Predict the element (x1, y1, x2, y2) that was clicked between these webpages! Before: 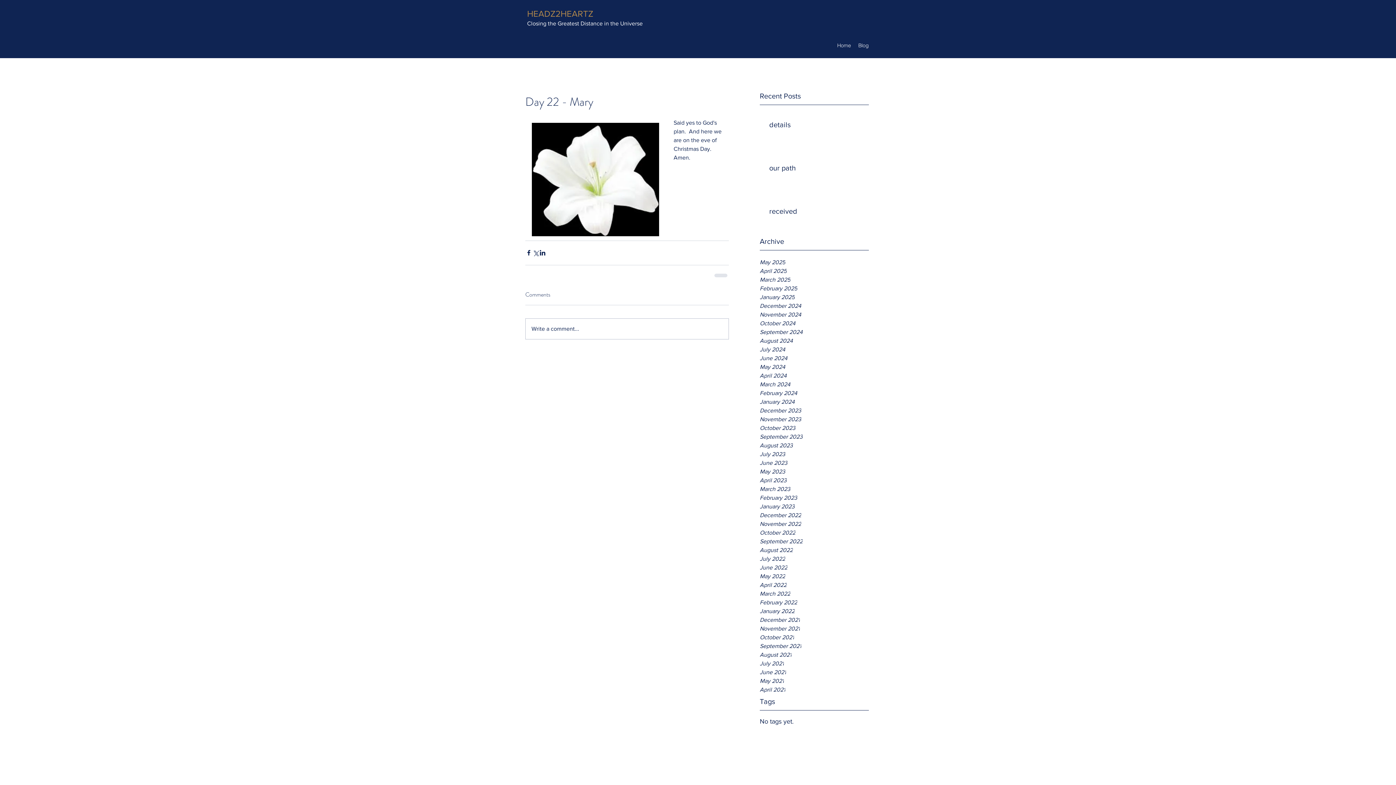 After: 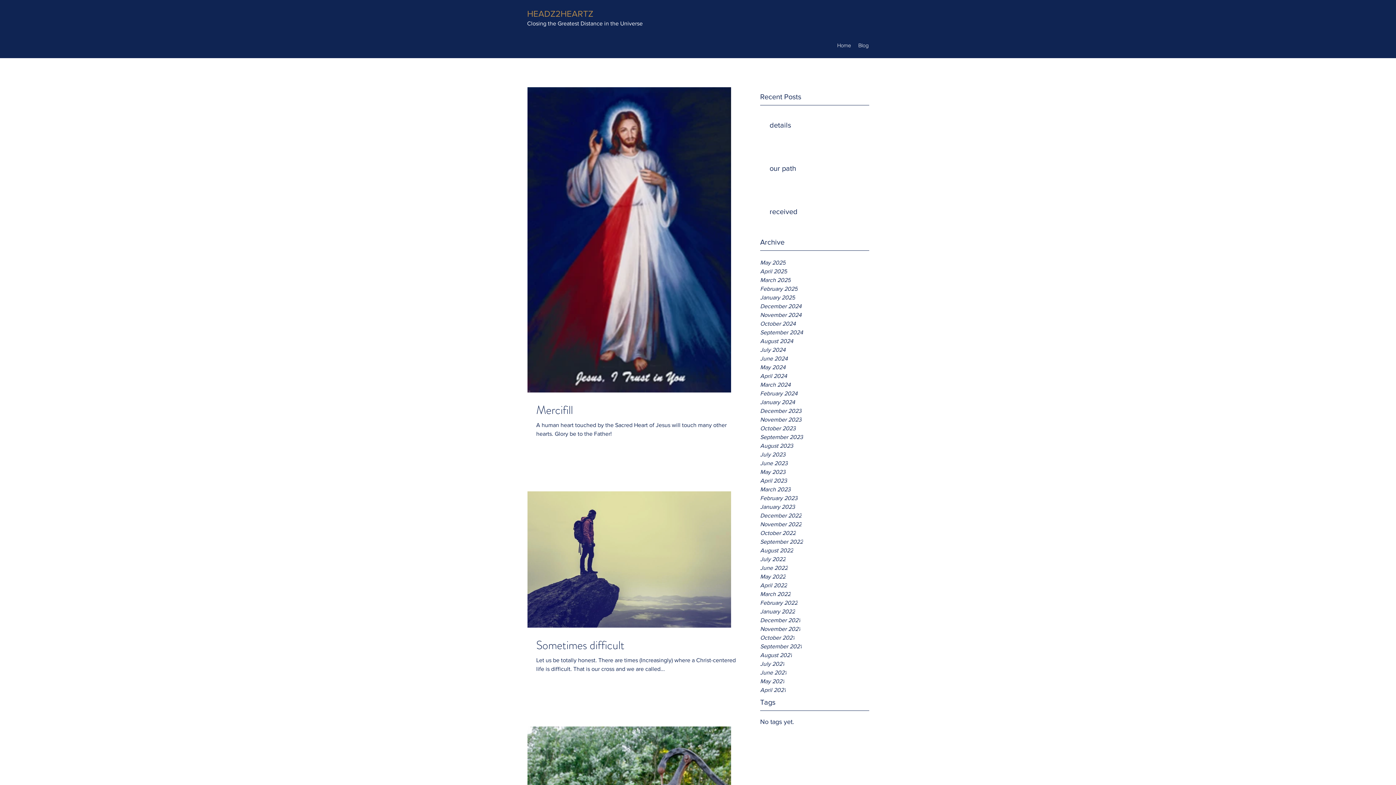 Action: bbox: (760, 502, 869, 511) label: January 2023